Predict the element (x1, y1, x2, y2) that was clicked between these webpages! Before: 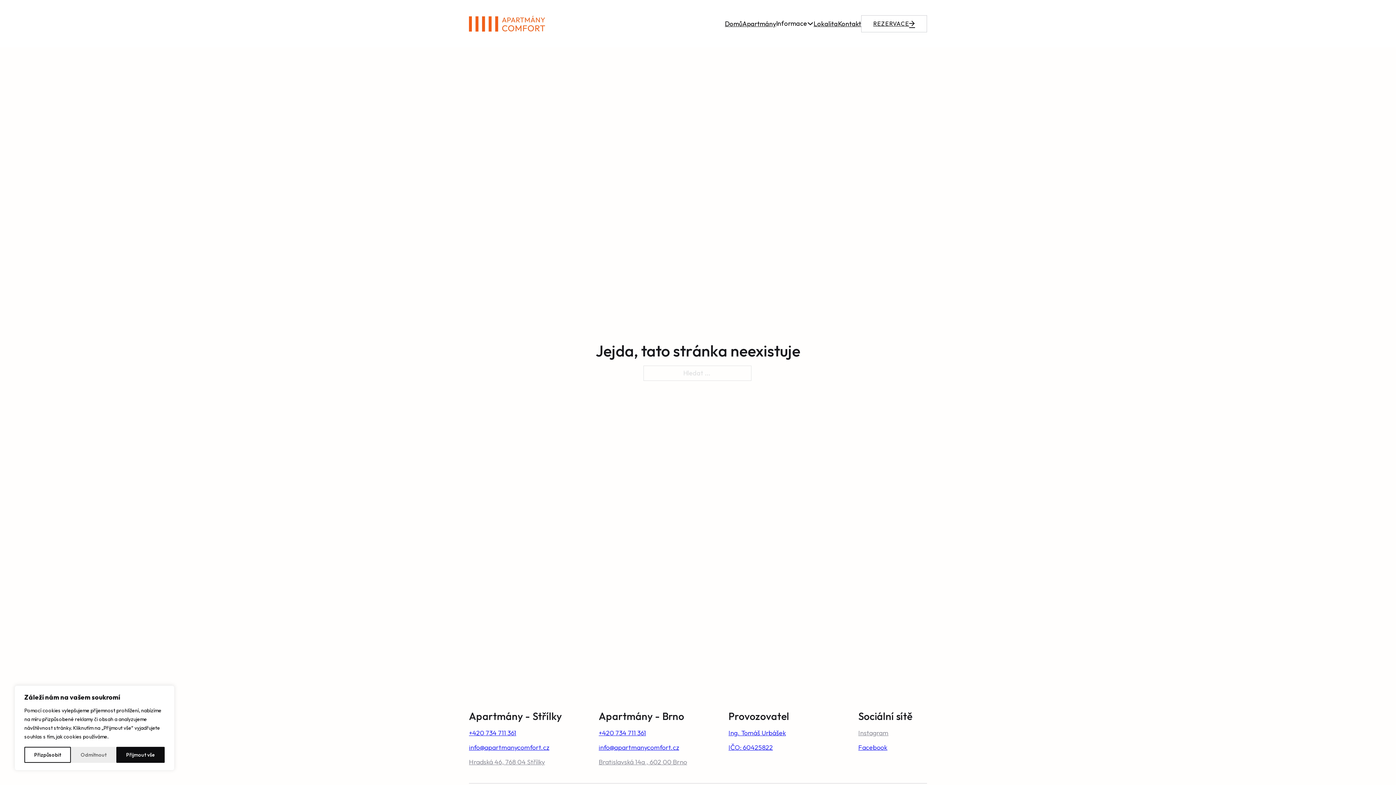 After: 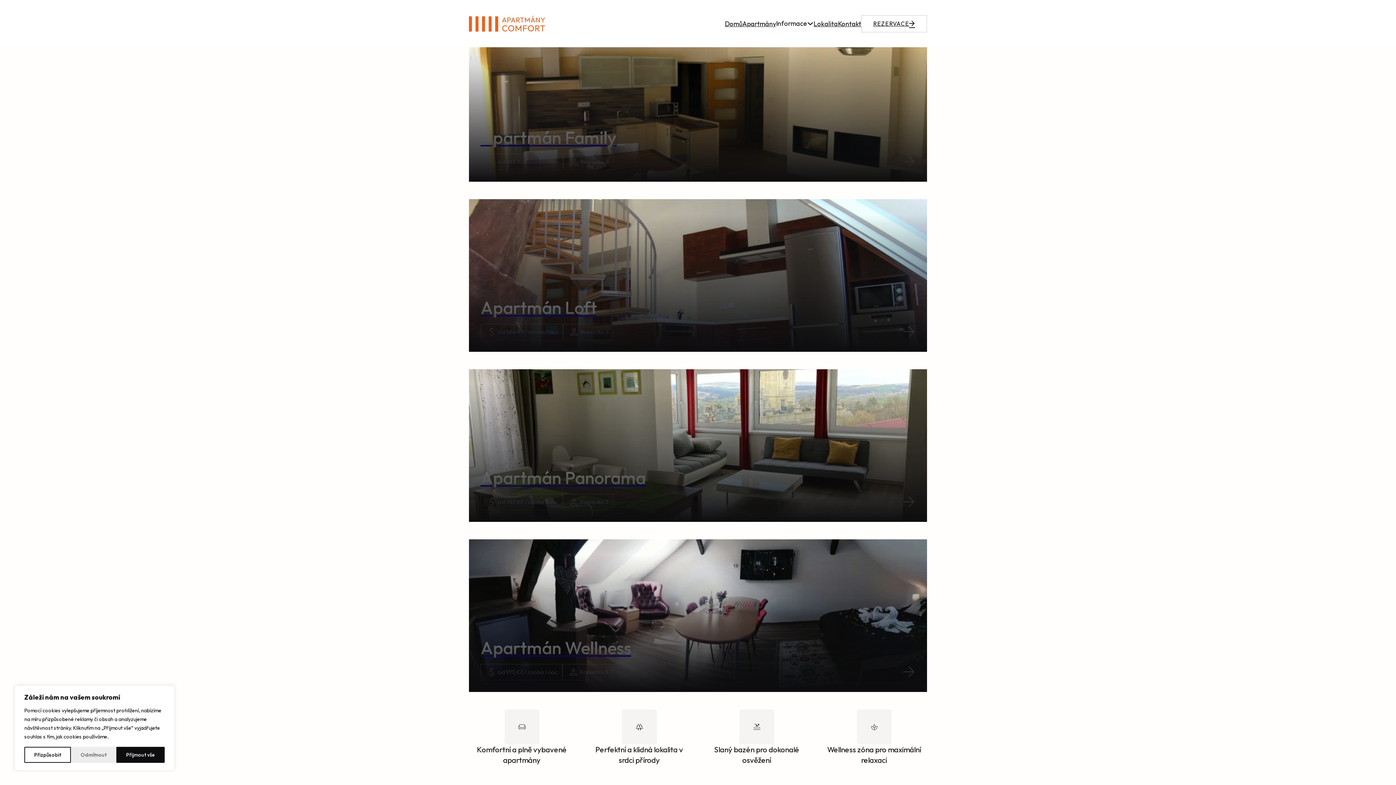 Action: bbox: (861, 15, 927, 32) label: REZERVACE